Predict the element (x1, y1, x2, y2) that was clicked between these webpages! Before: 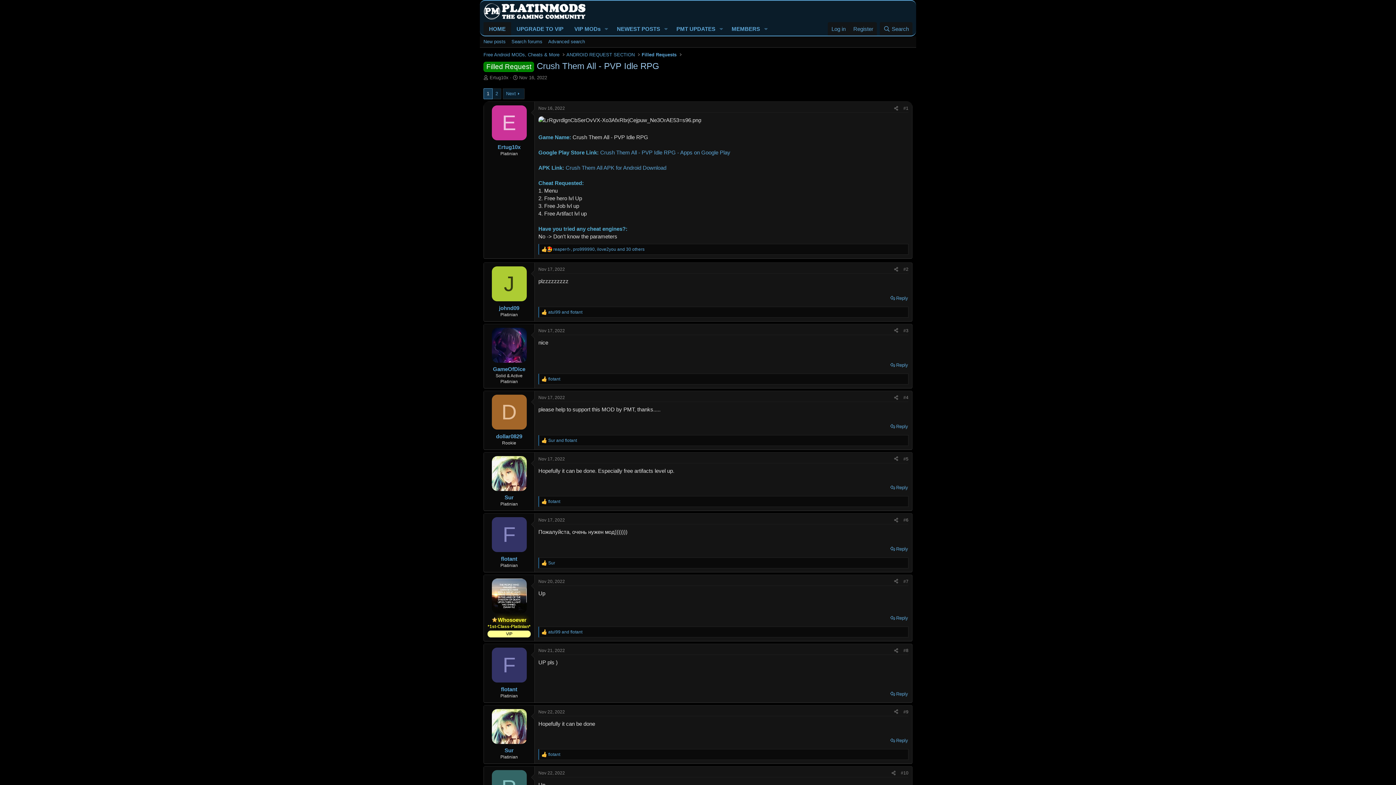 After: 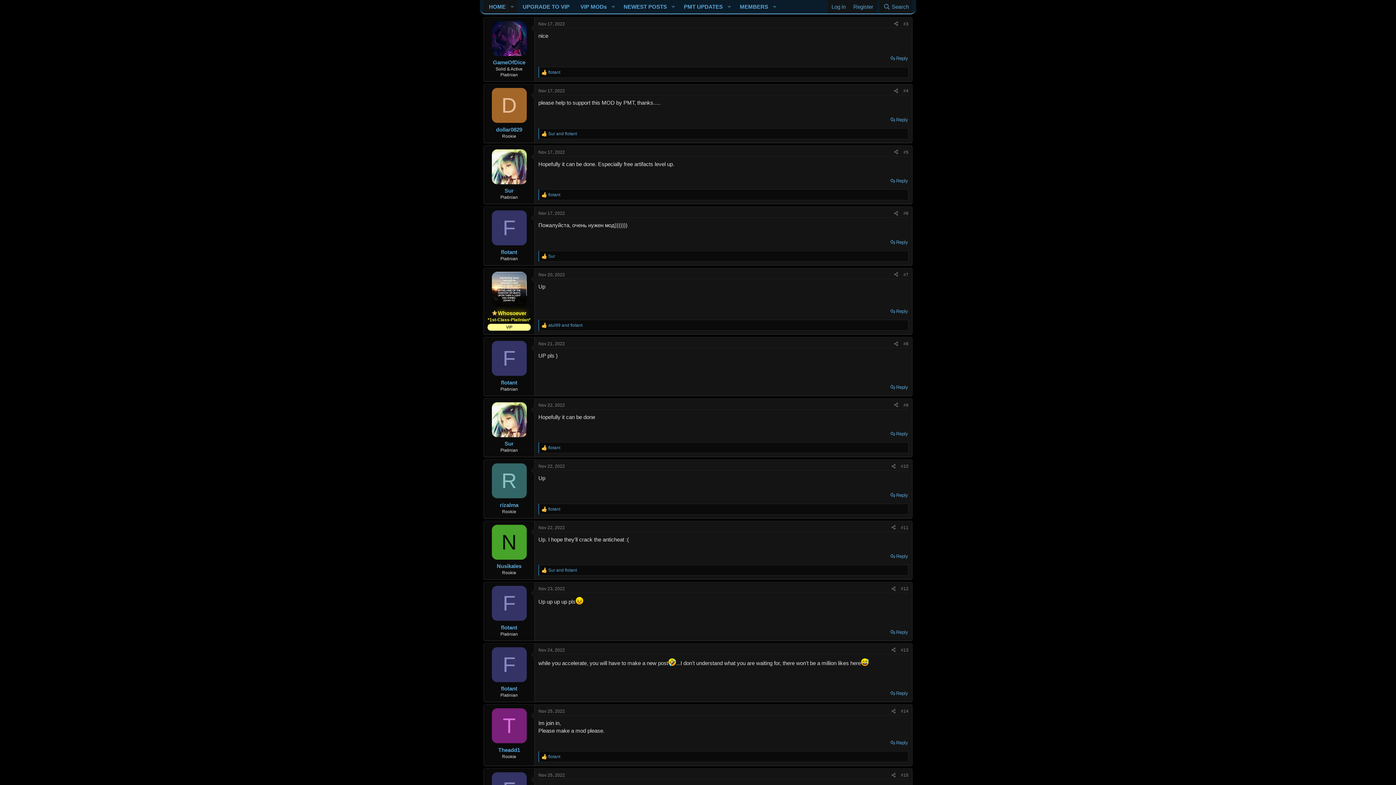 Action: bbox: (903, 328, 908, 333) label: #3